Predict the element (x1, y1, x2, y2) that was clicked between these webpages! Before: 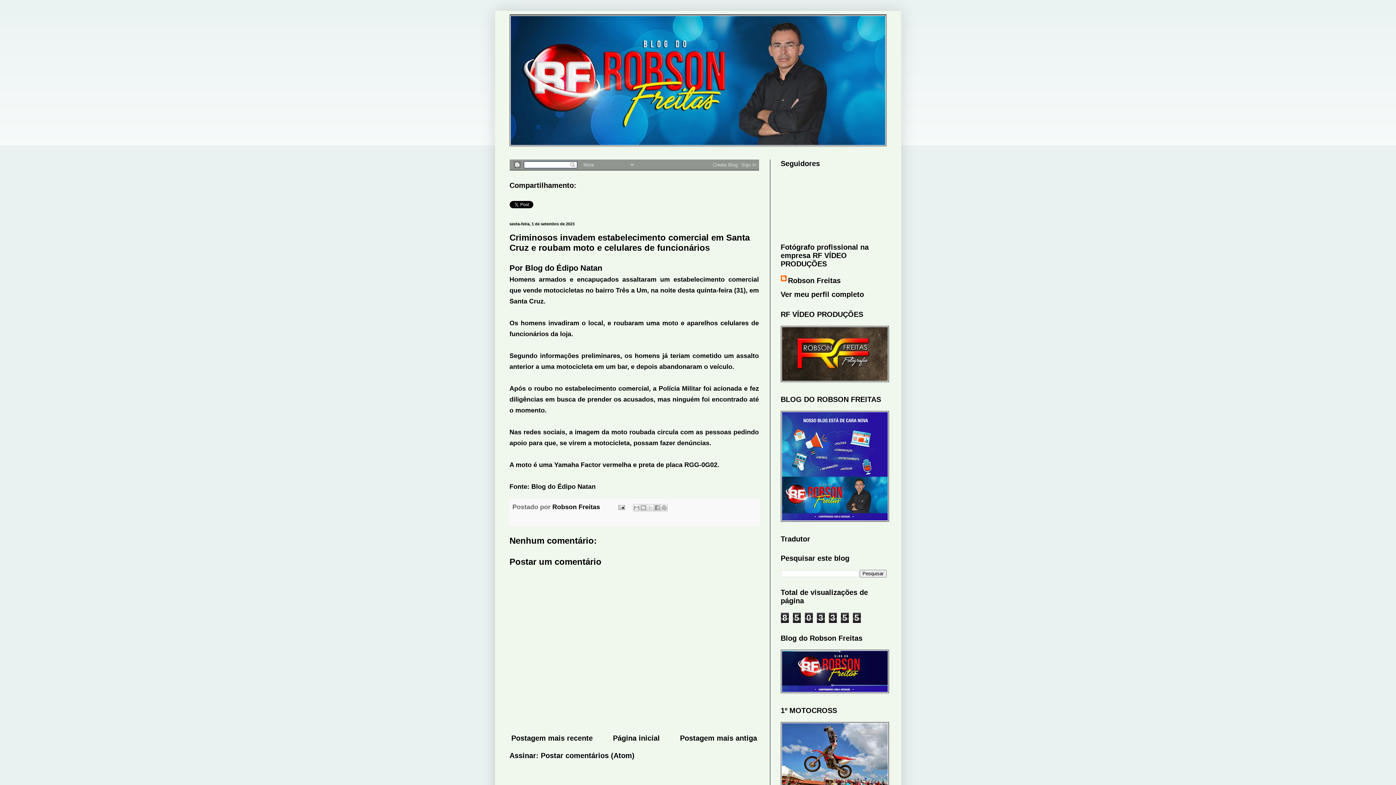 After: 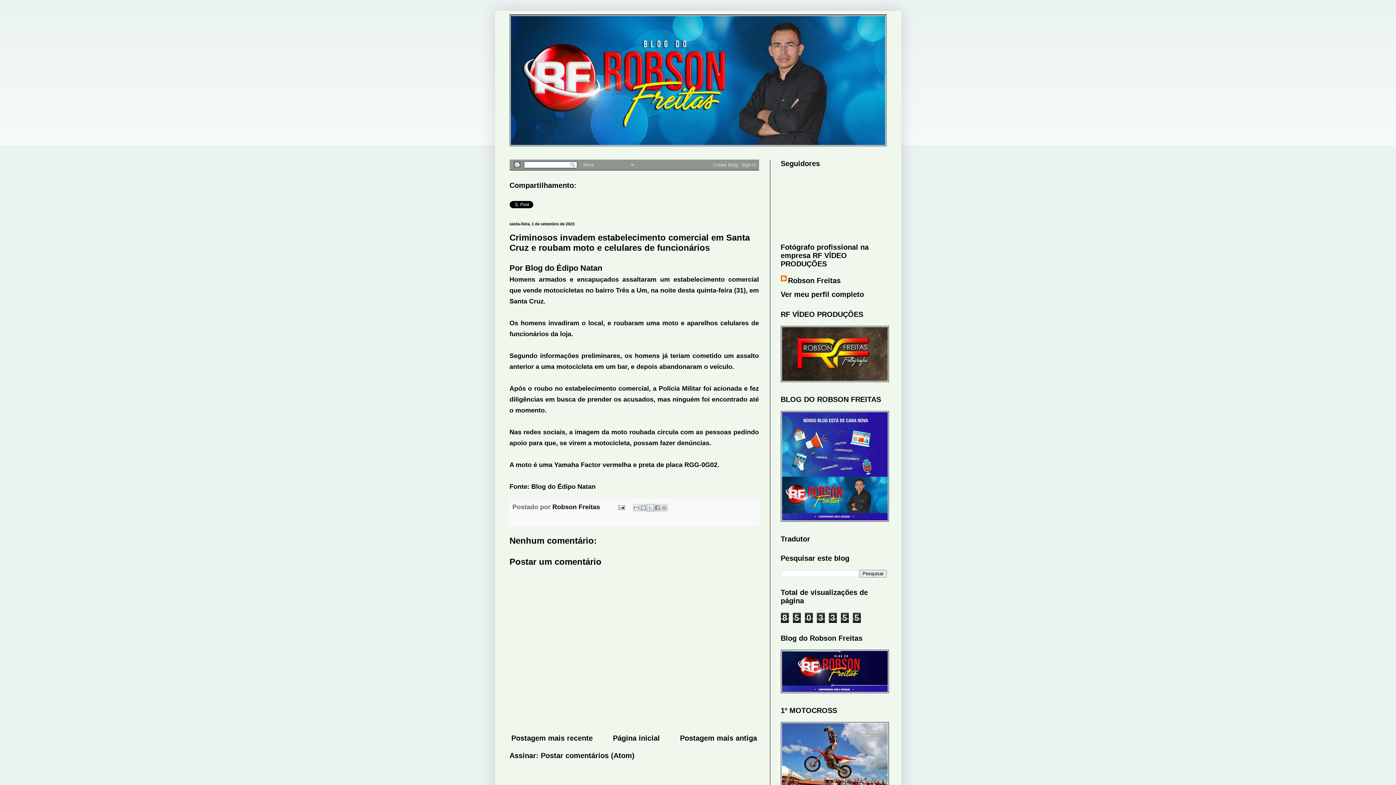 Action: label: Compartilhar no X bbox: (646, 504, 654, 511)